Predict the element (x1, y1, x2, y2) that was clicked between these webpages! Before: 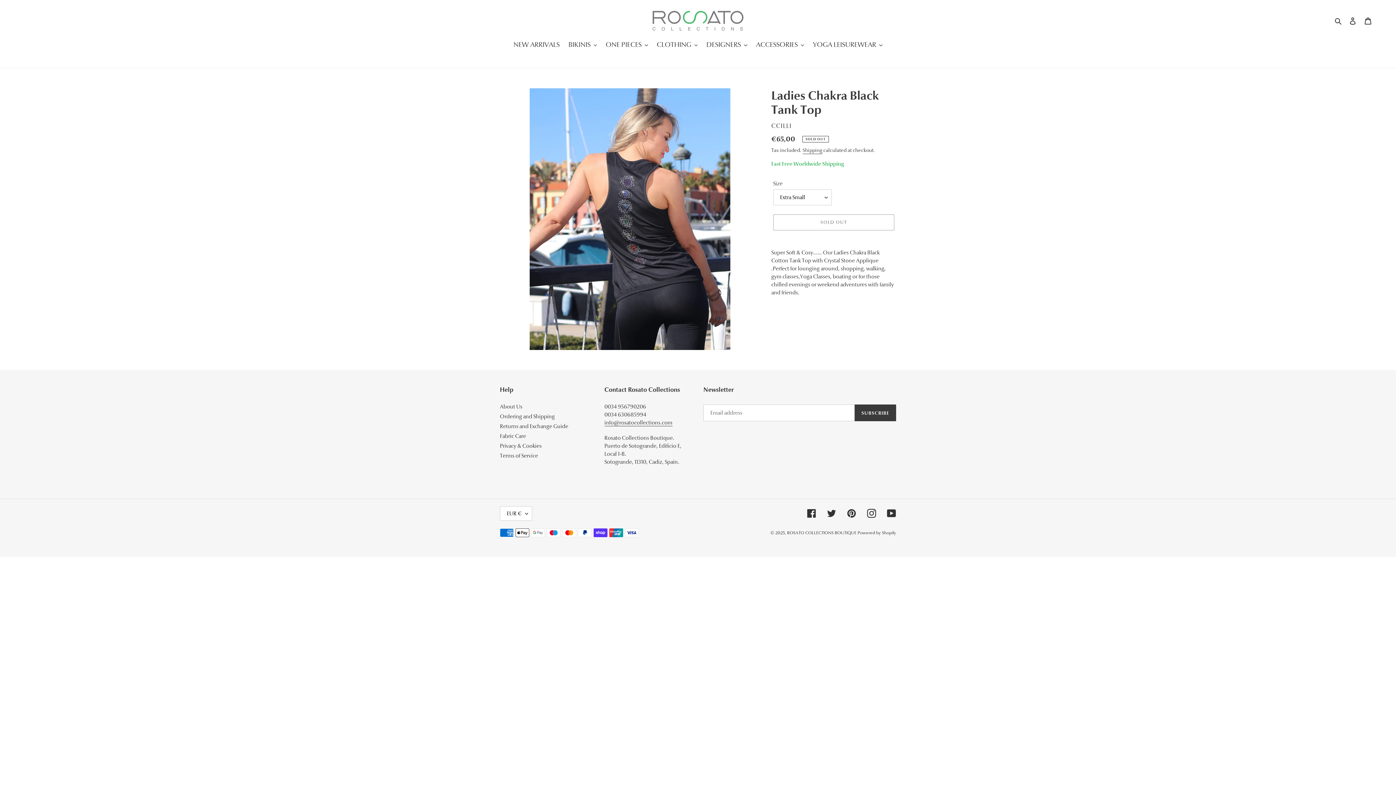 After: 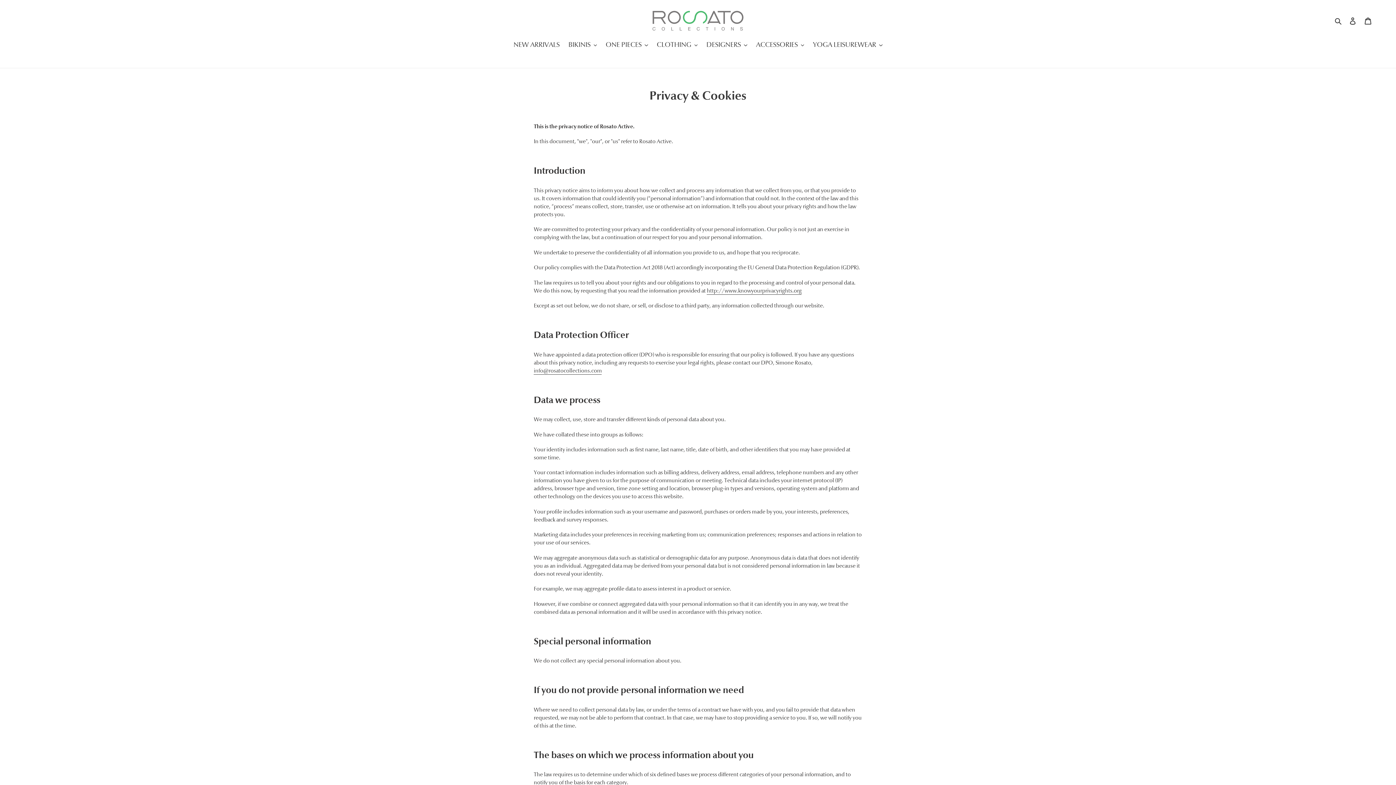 Action: bbox: (500, 443, 541, 449) label: Privacy & Cookies